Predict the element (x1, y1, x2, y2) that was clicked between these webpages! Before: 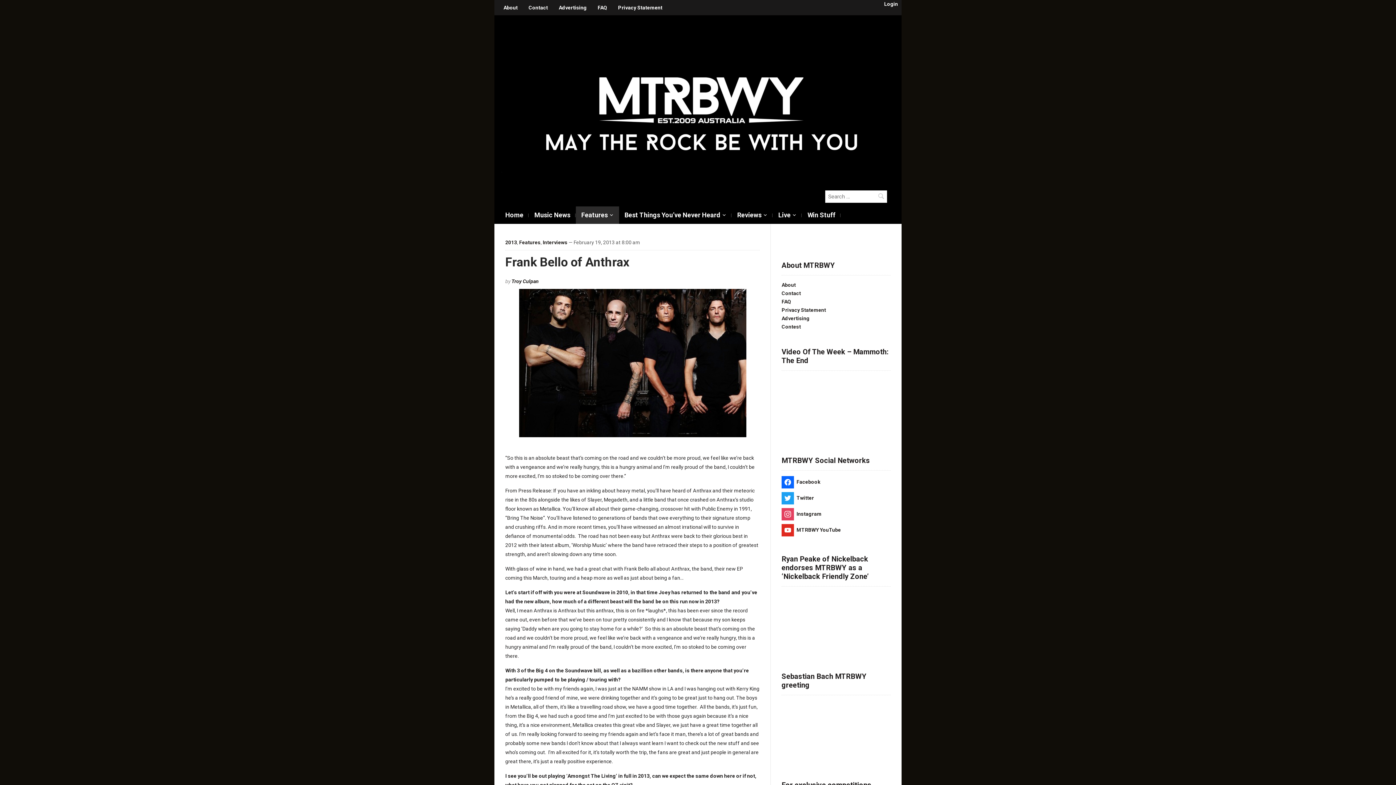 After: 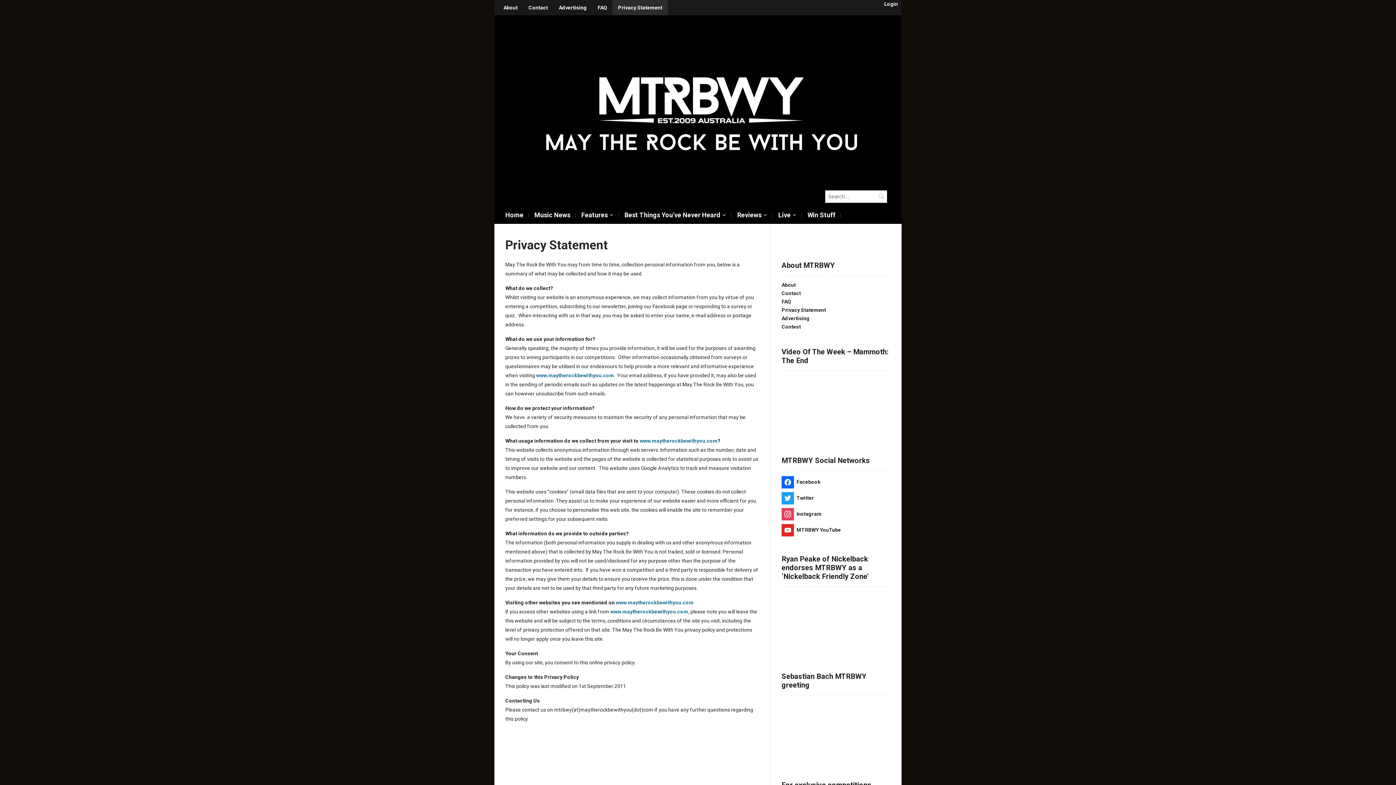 Action: bbox: (781, 307, 826, 313) label: Privacy Statement